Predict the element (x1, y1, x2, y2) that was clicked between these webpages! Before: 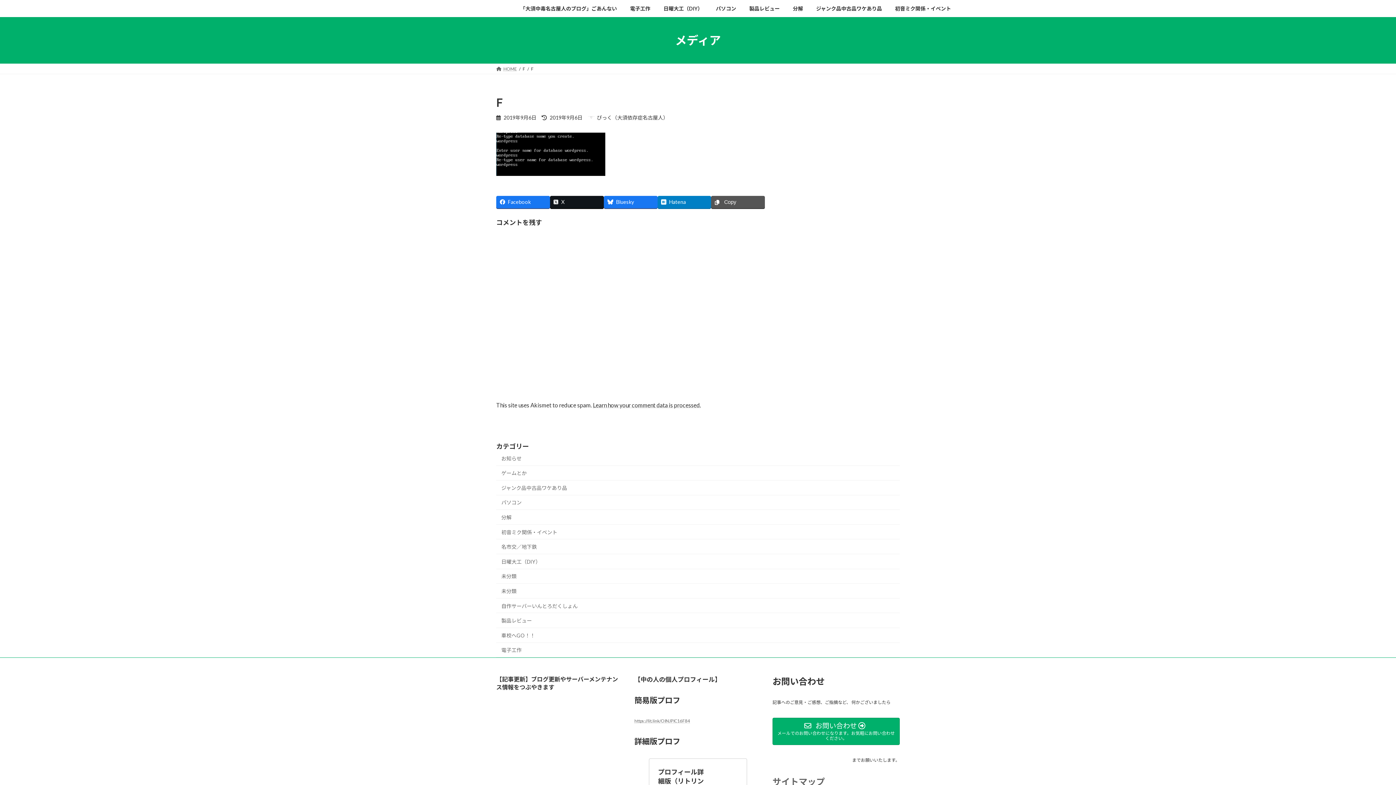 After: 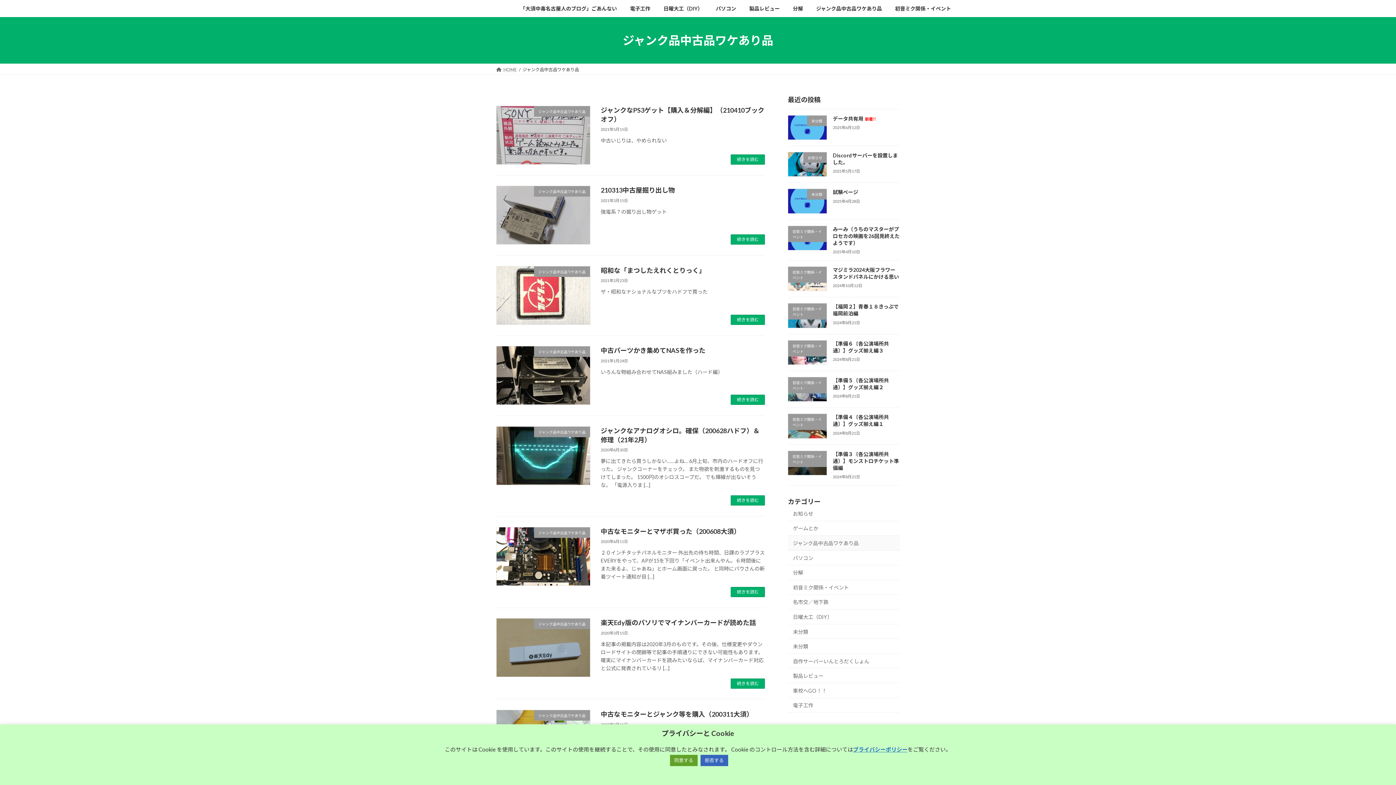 Action: bbox: (496, 482, 900, 496) label: ジャンク品中古品ワケあり品